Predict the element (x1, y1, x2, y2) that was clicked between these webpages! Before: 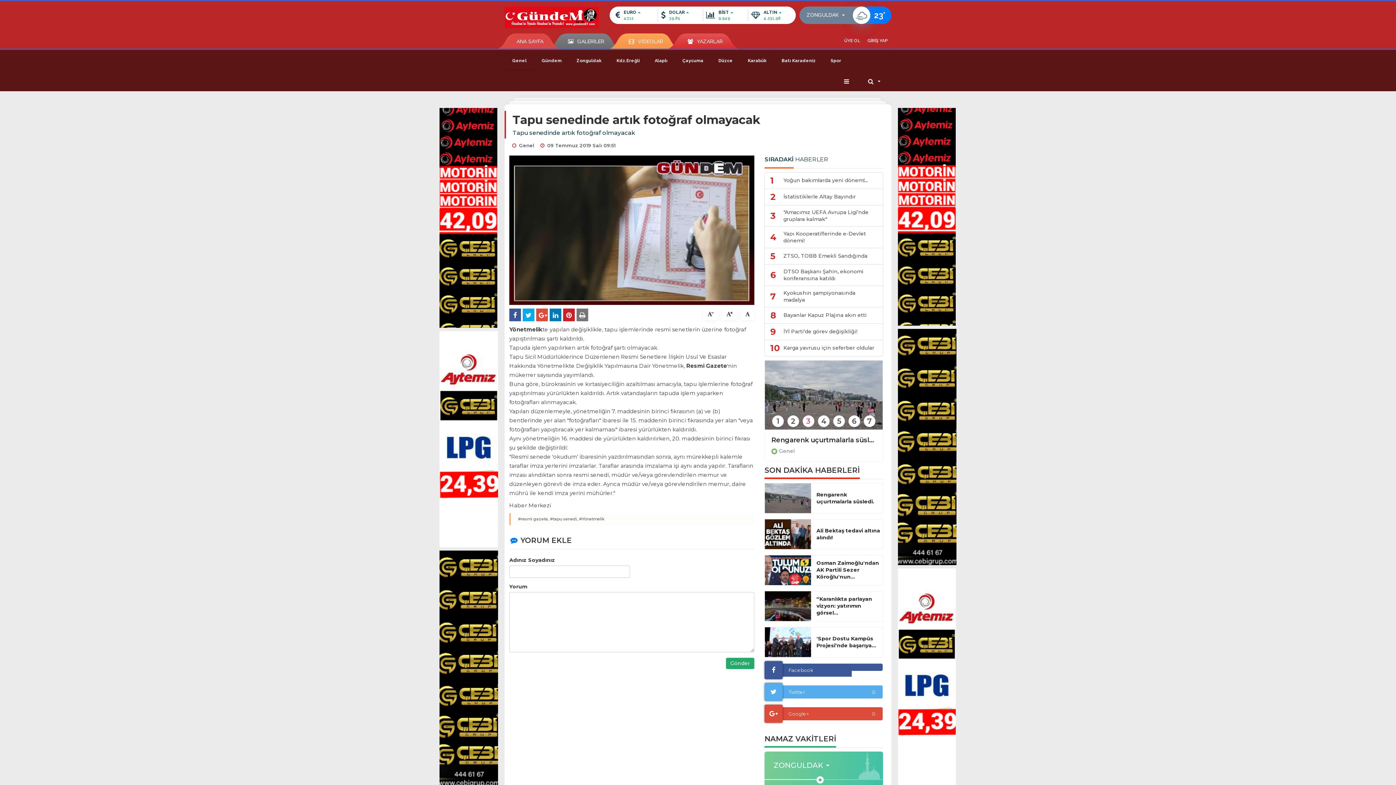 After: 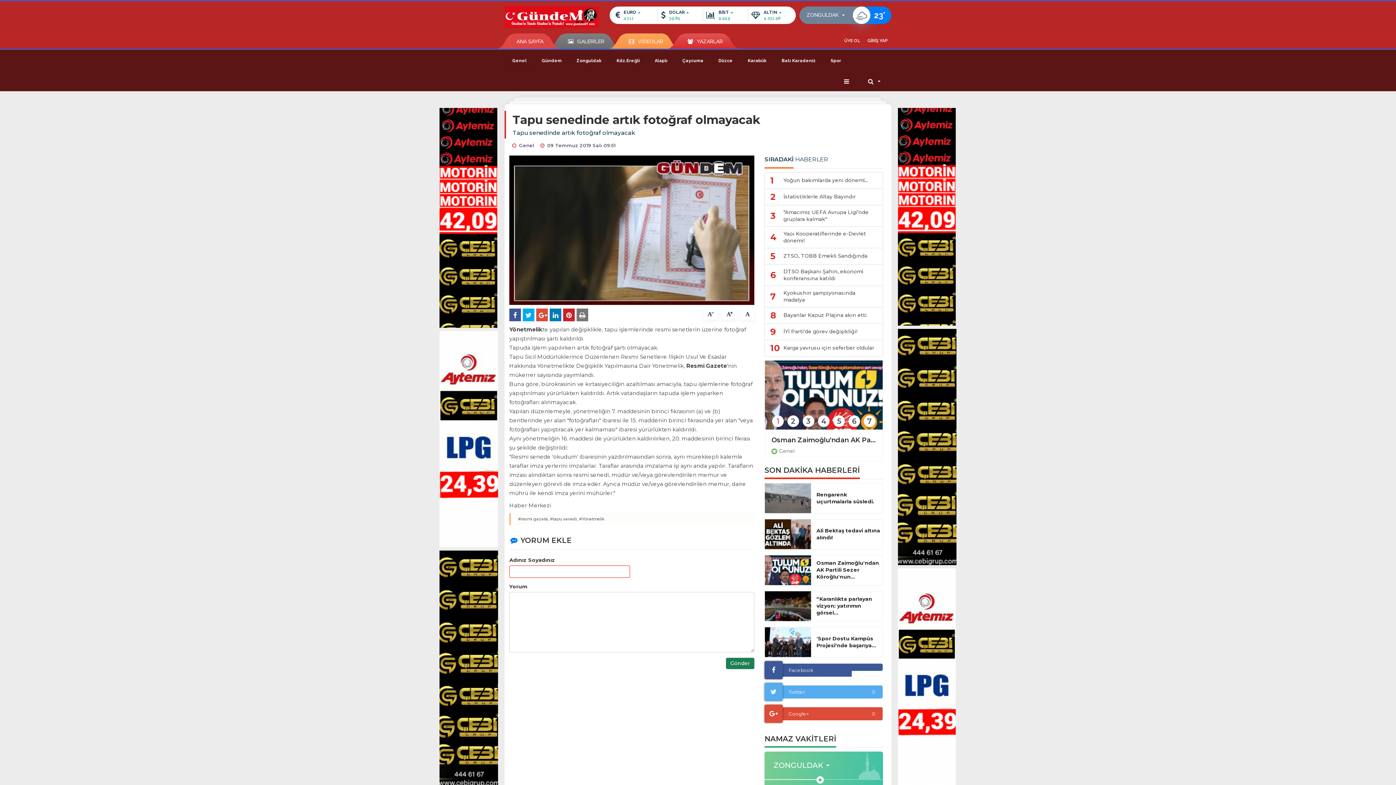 Action: bbox: (726, 658, 754, 669) label: Gönder